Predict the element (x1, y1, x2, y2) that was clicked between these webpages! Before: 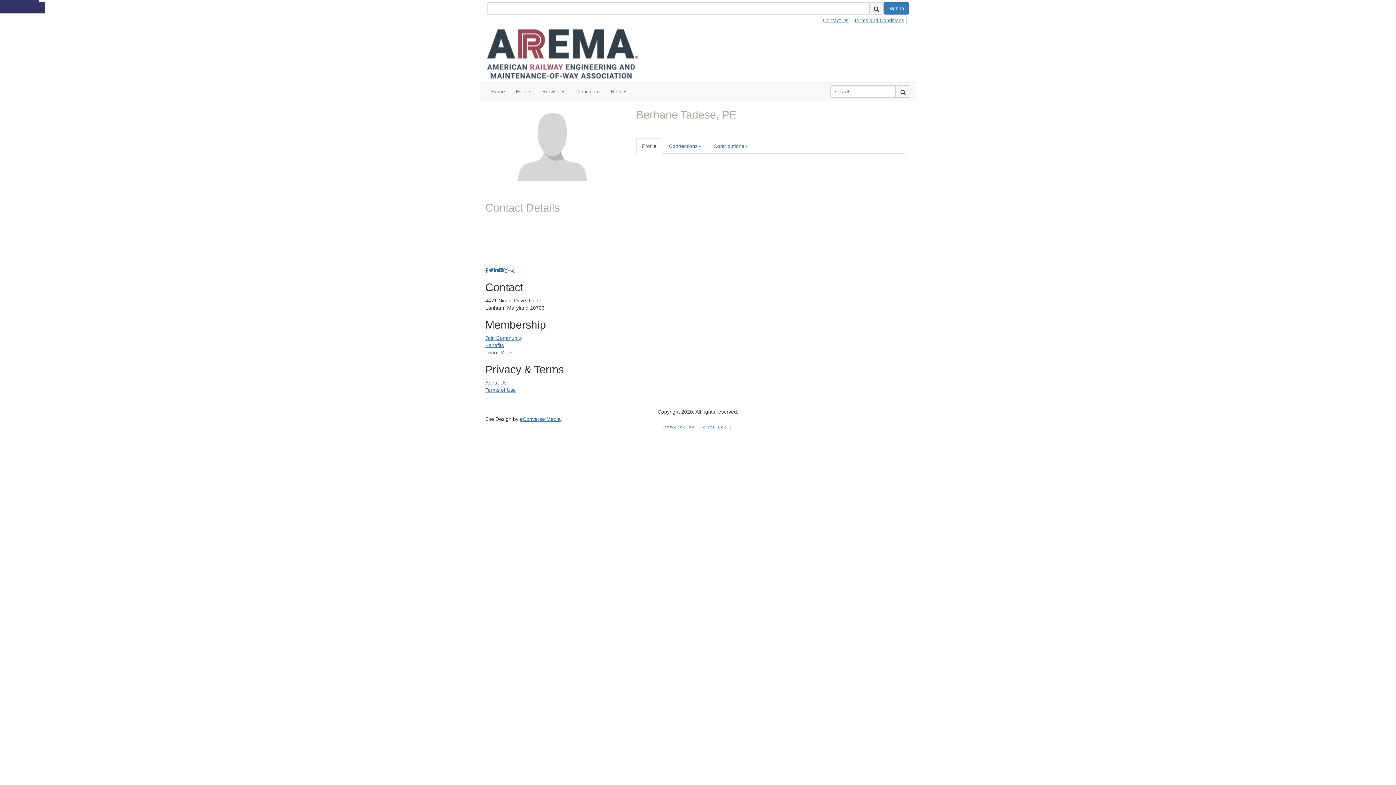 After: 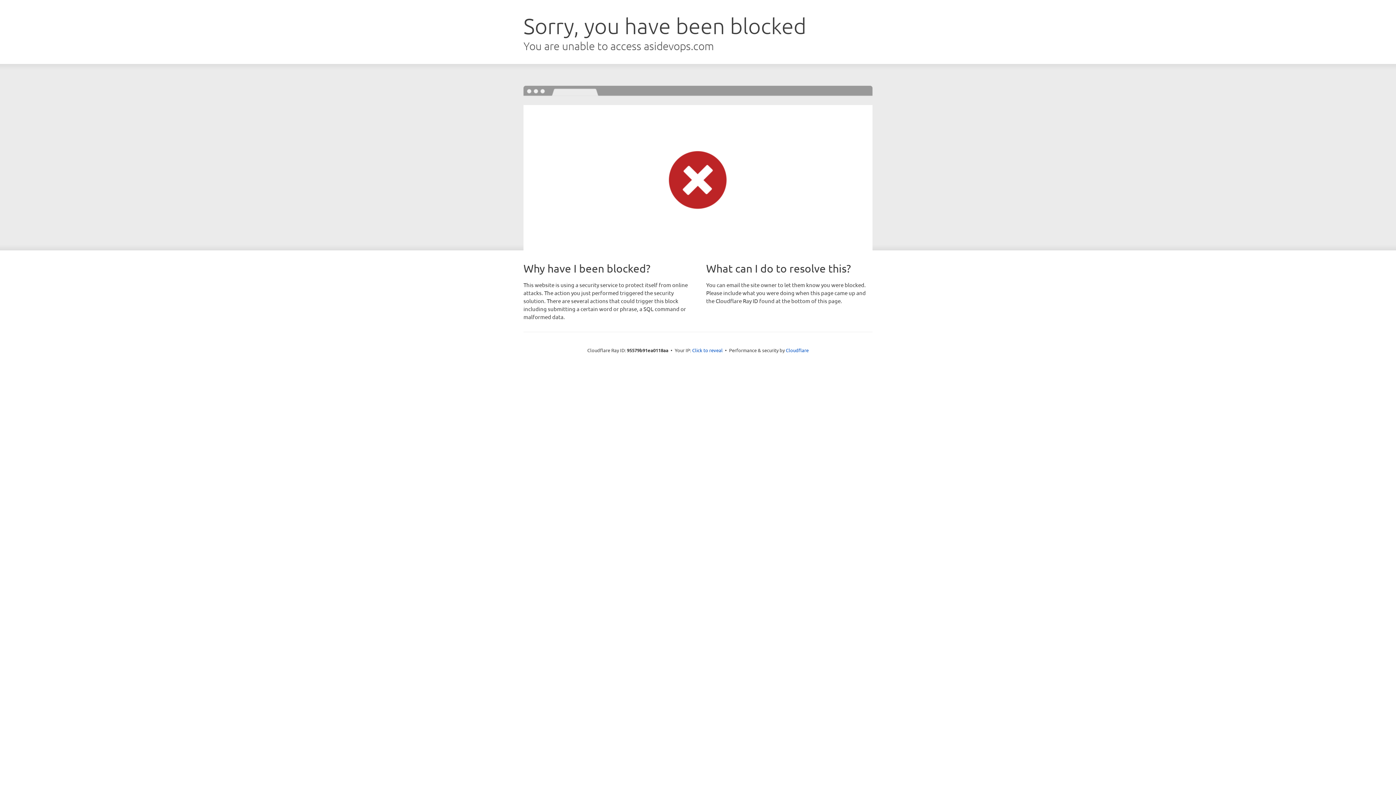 Action: label: Participate bbox: (570, 82, 605, 100)